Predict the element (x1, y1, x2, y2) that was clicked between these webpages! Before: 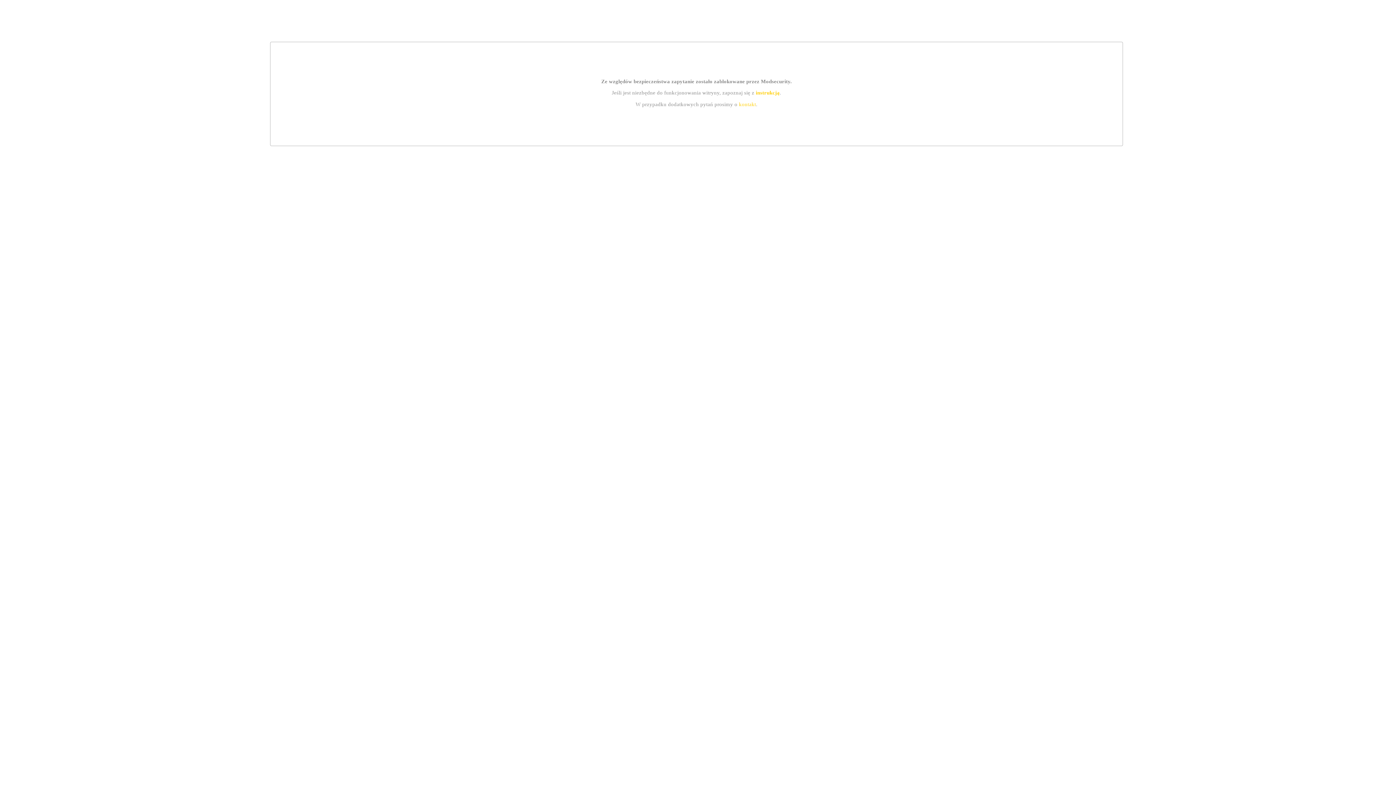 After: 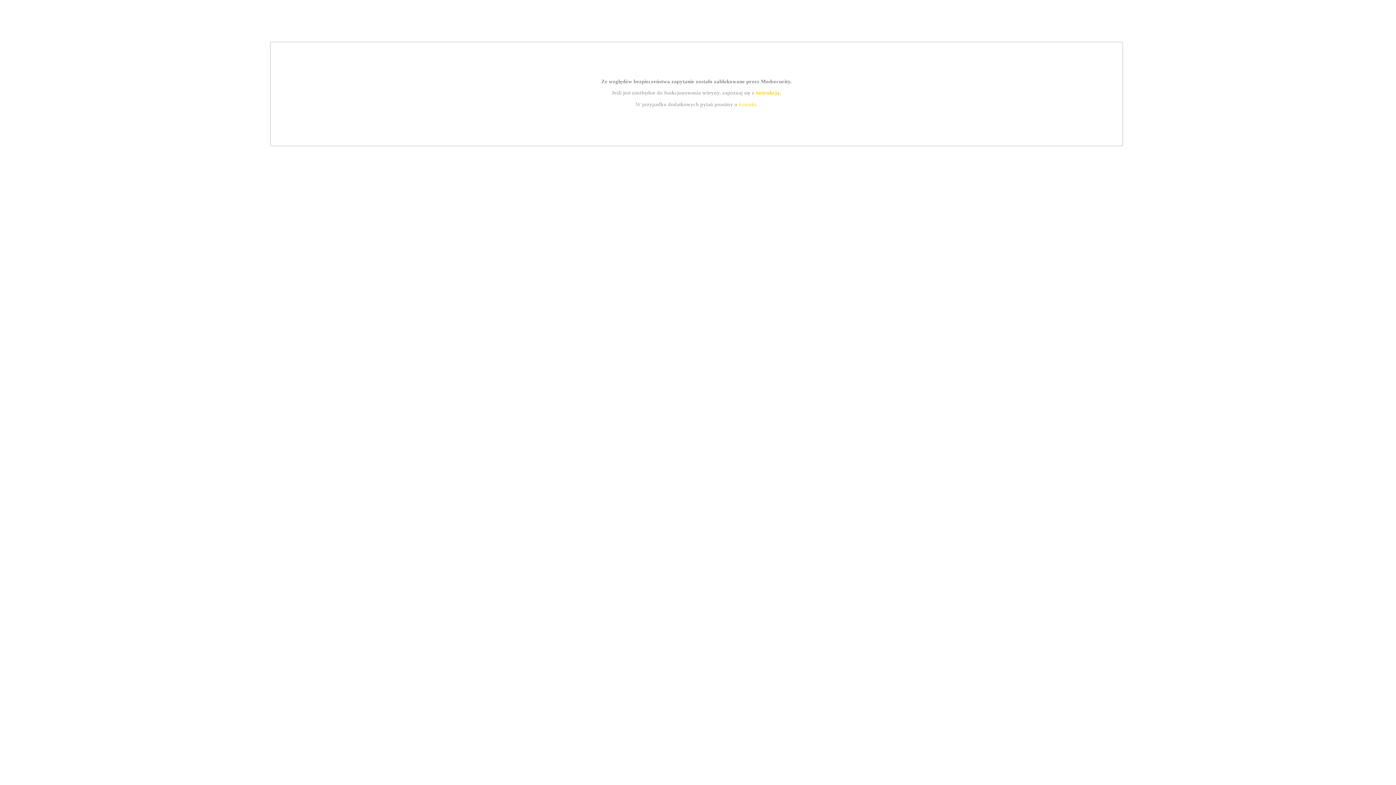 Action: bbox: (755, 89, 779, 95) label: instrukcją